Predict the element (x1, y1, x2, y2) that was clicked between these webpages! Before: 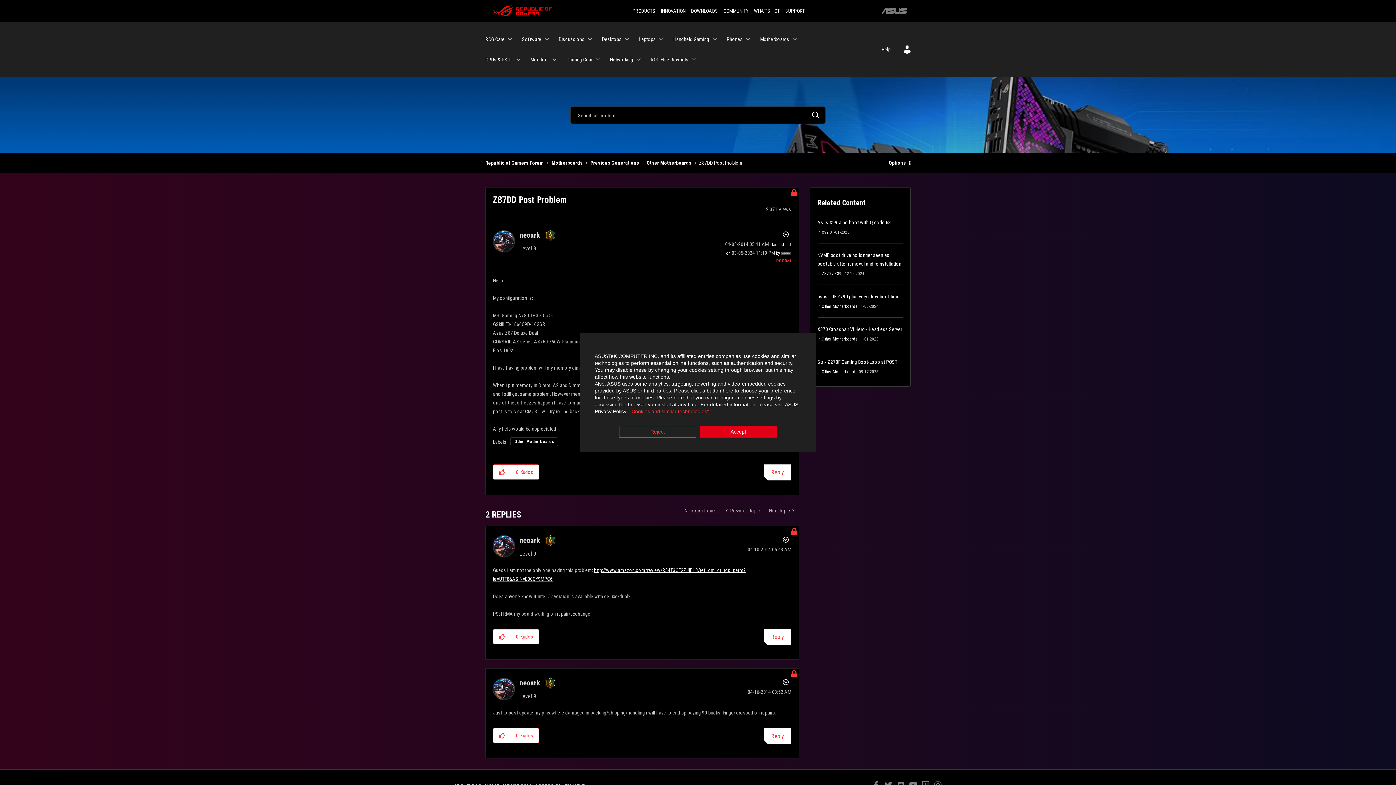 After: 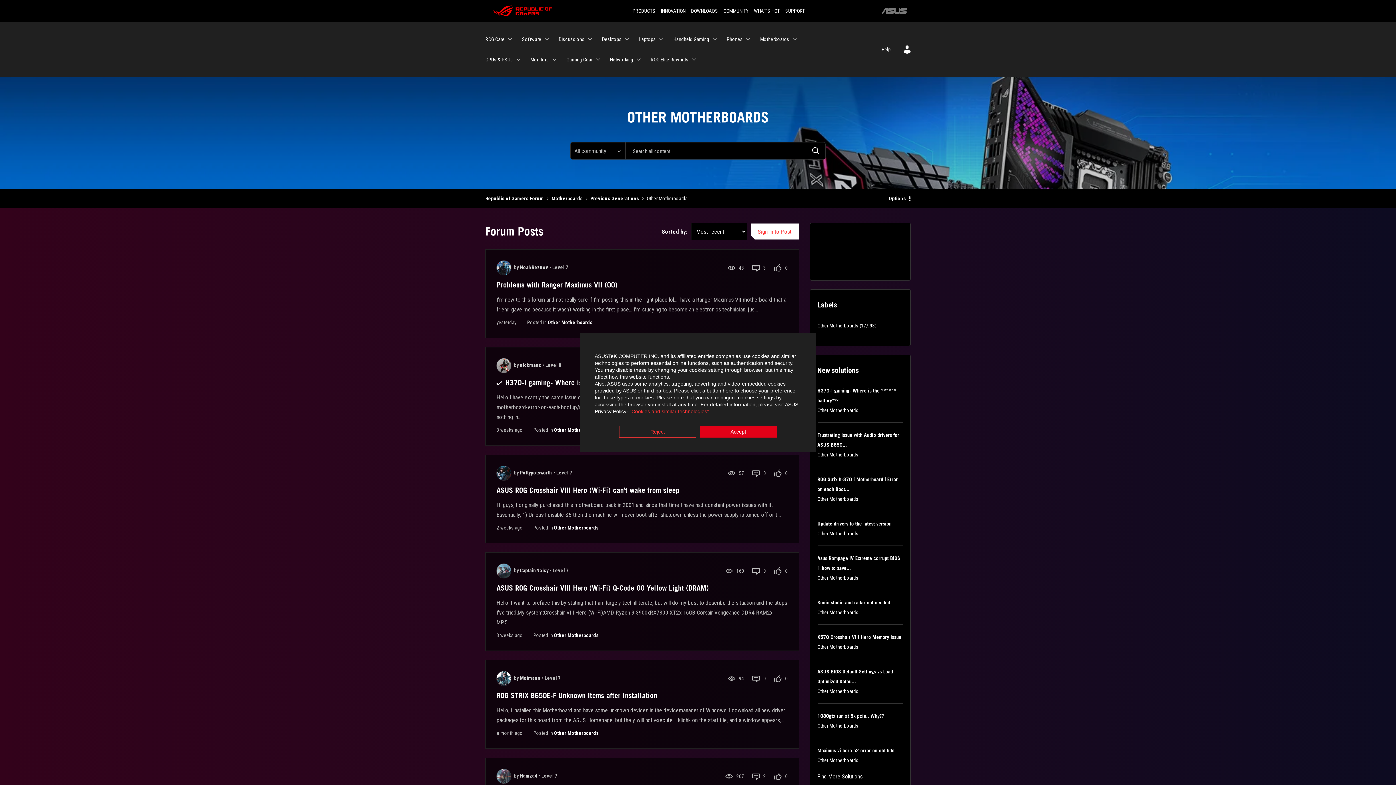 Action: bbox: (822, 369, 858, 374) label: Other Motherboards